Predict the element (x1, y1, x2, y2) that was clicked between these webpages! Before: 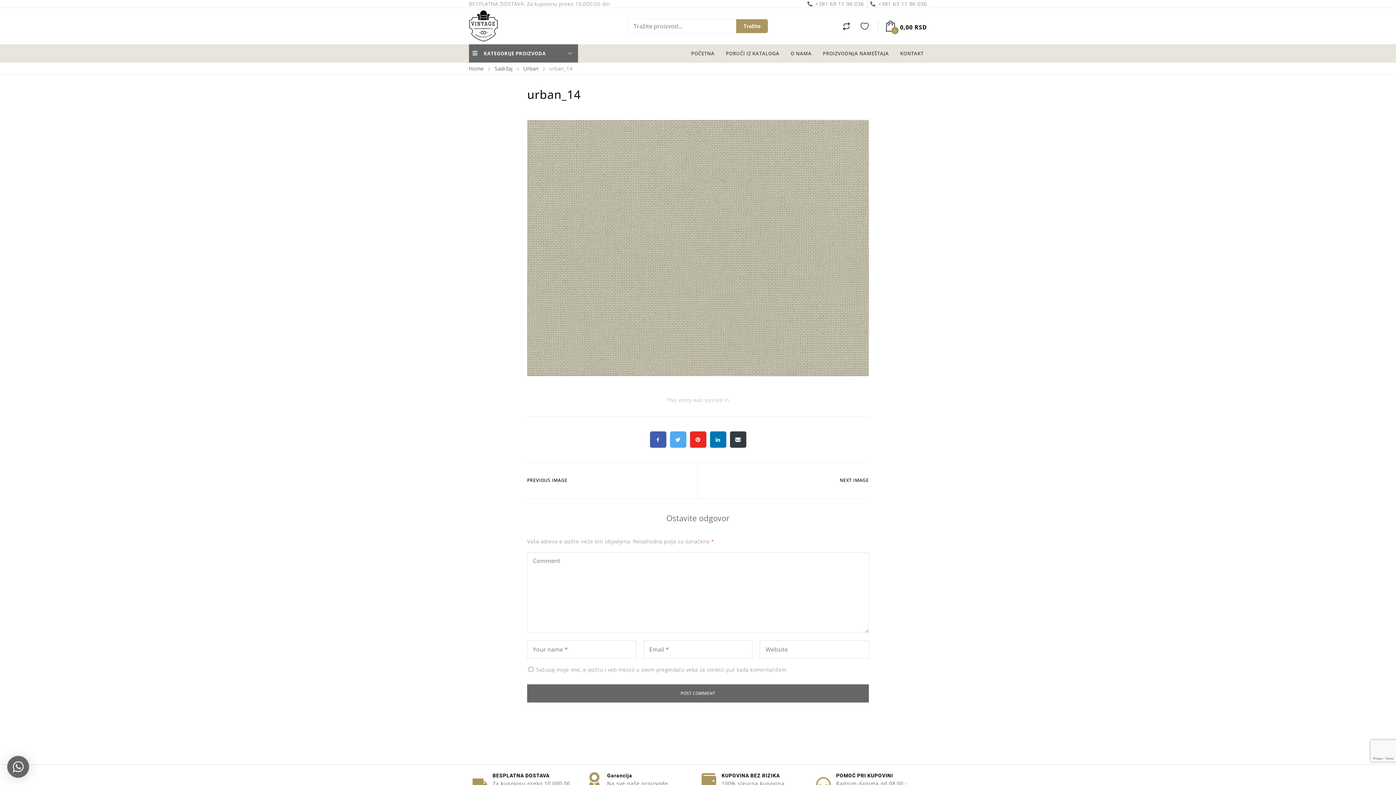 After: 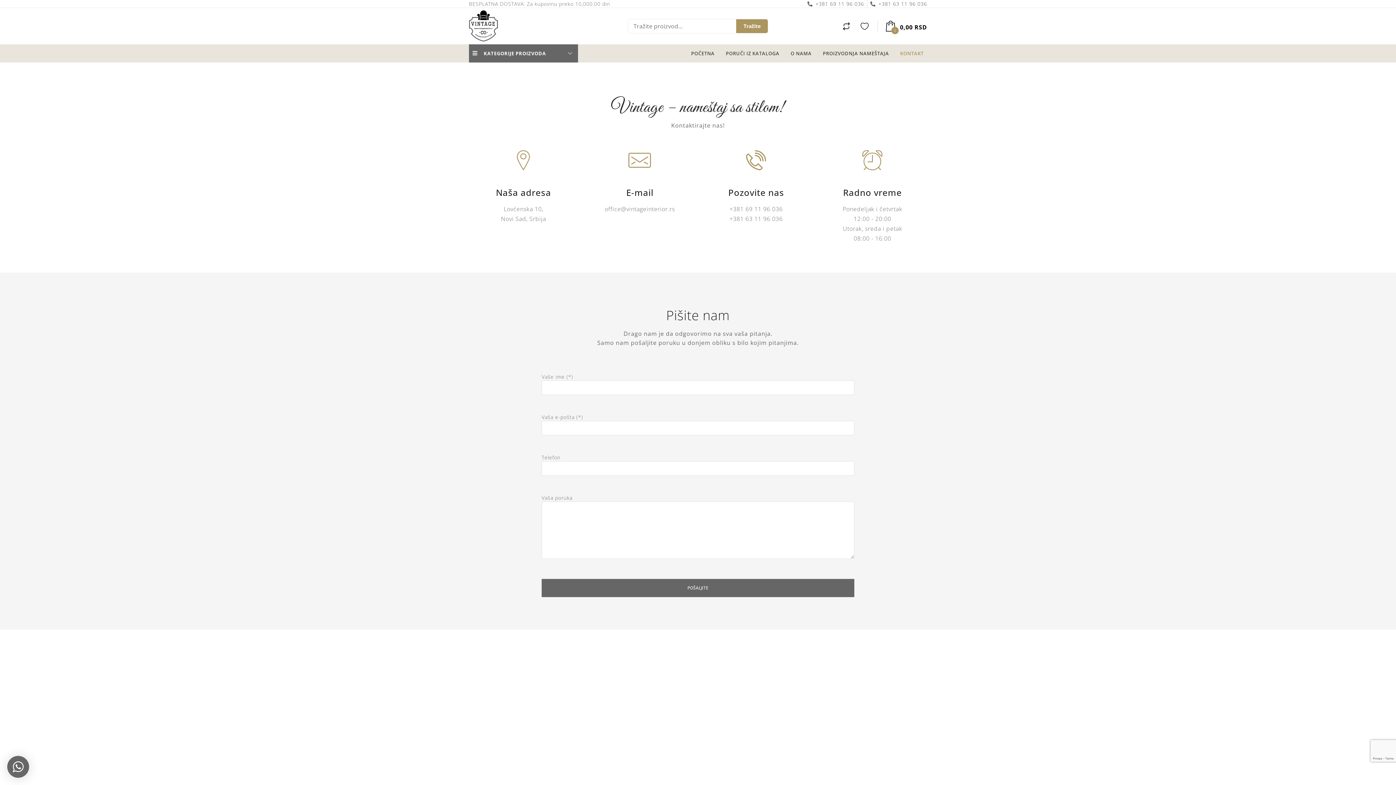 Action: bbox: (894, 46, 929, 60) label: KONTAKT